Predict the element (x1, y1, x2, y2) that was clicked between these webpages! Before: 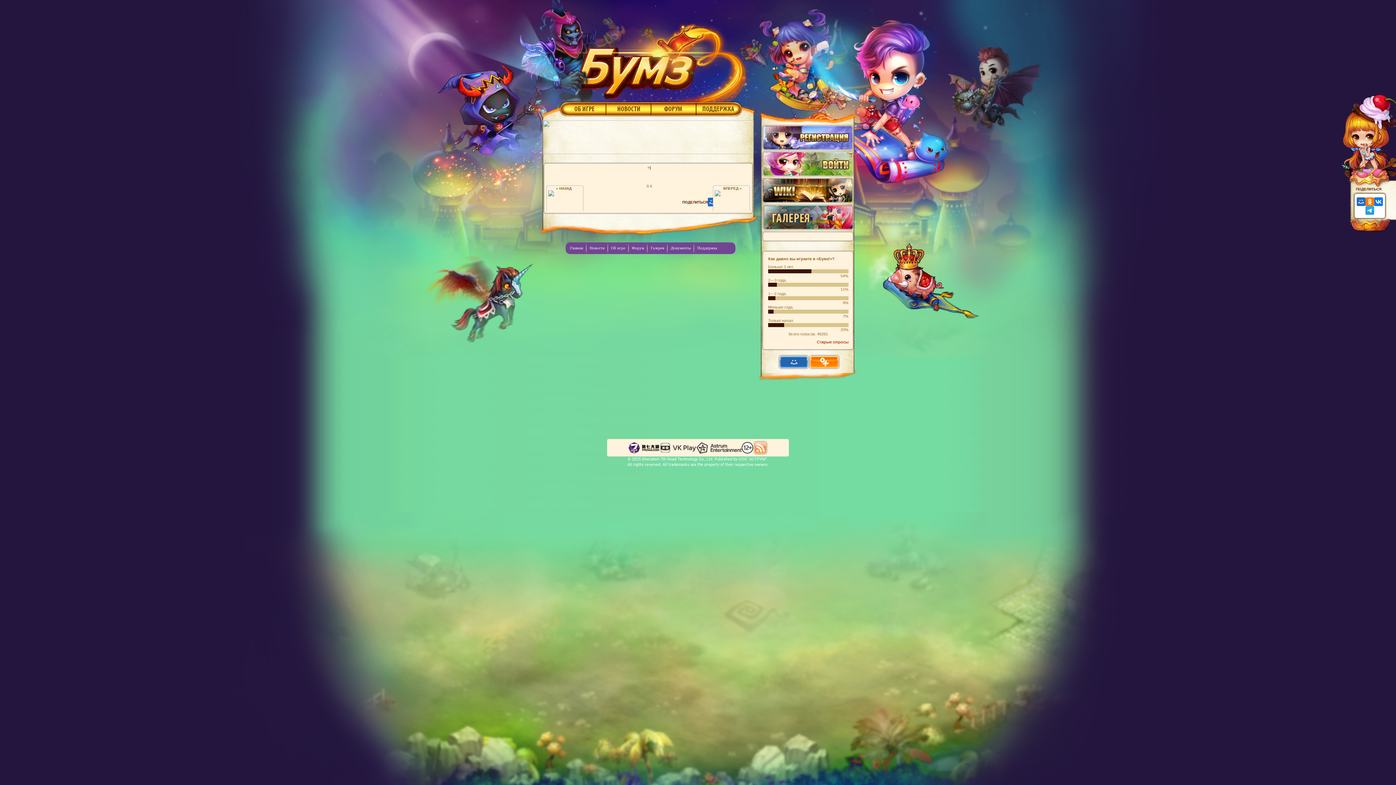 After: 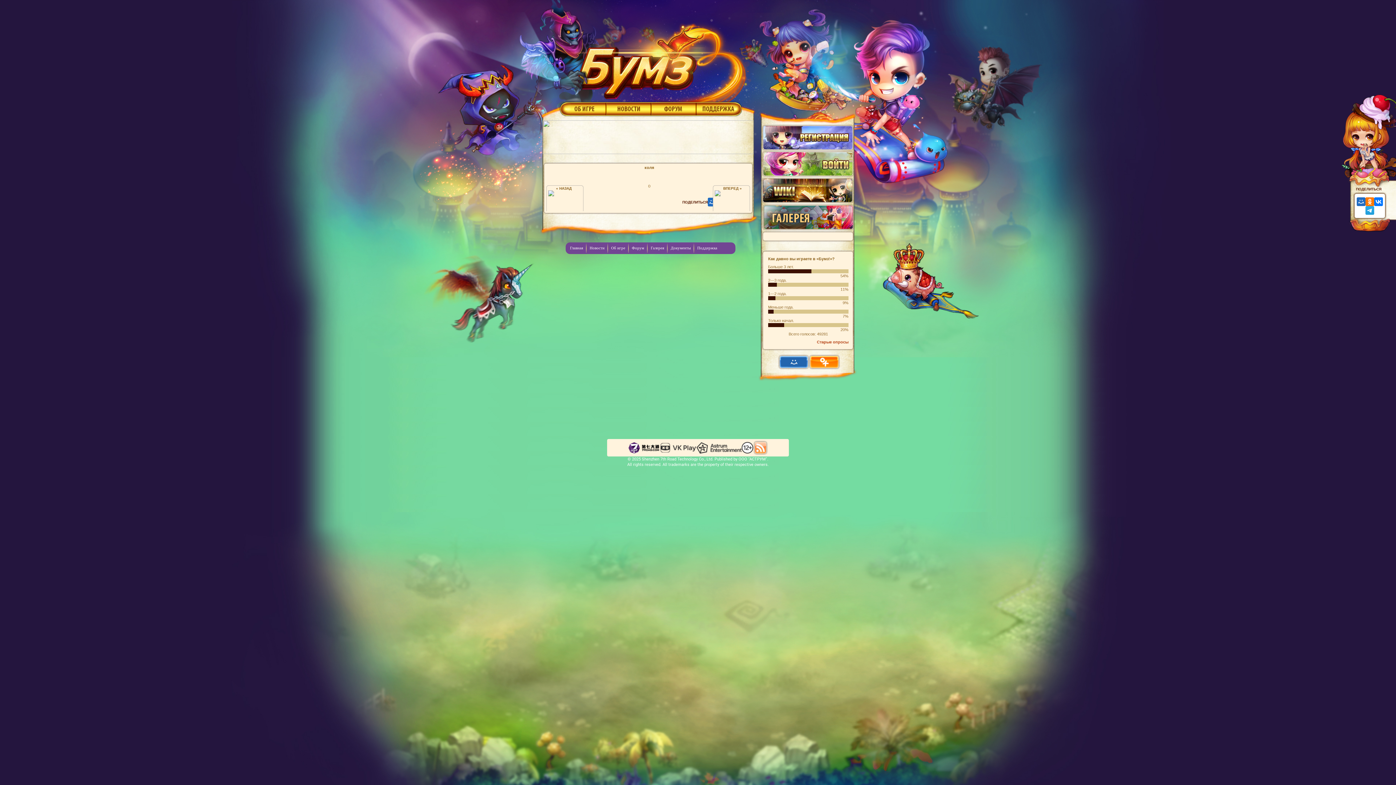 Action: bbox: (548, 186, 581, 190) label: « НАЗАД  